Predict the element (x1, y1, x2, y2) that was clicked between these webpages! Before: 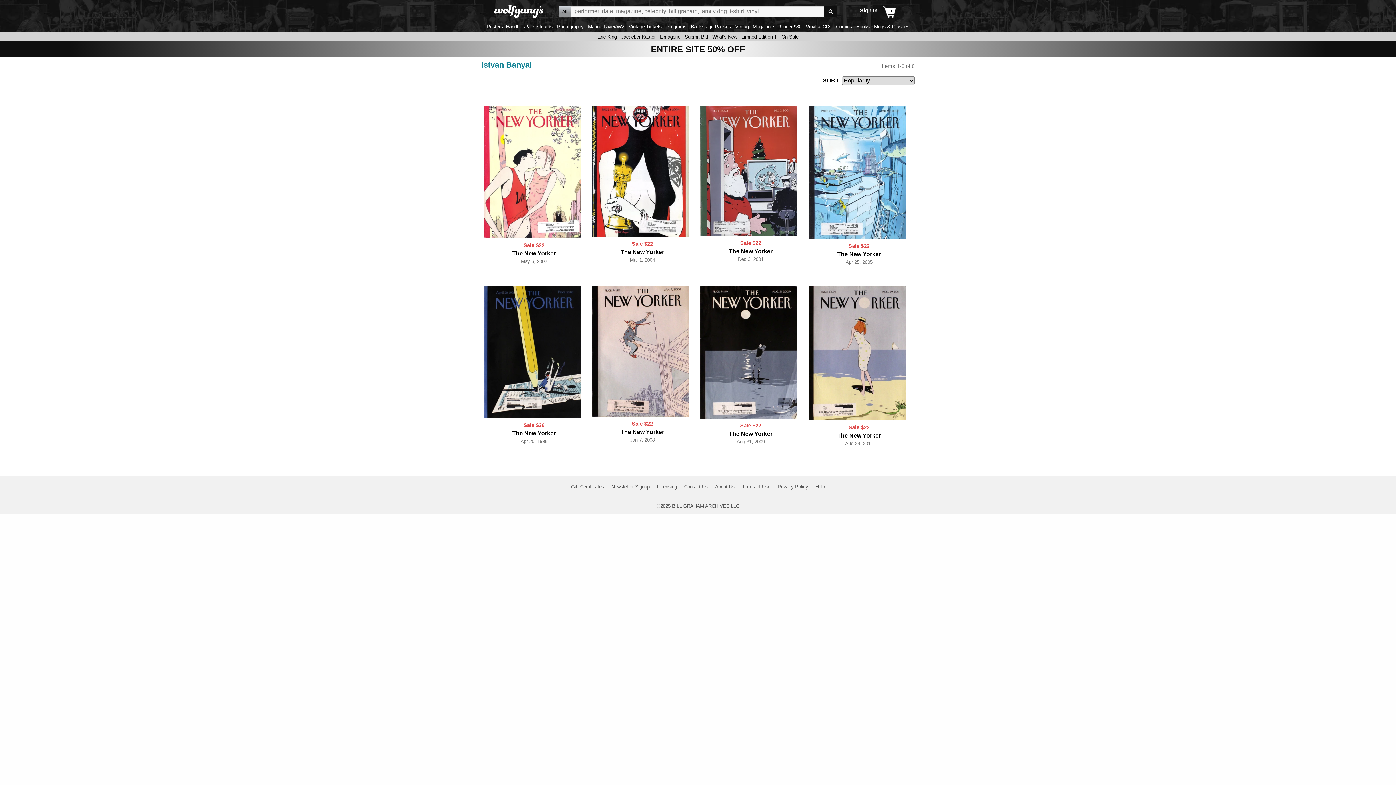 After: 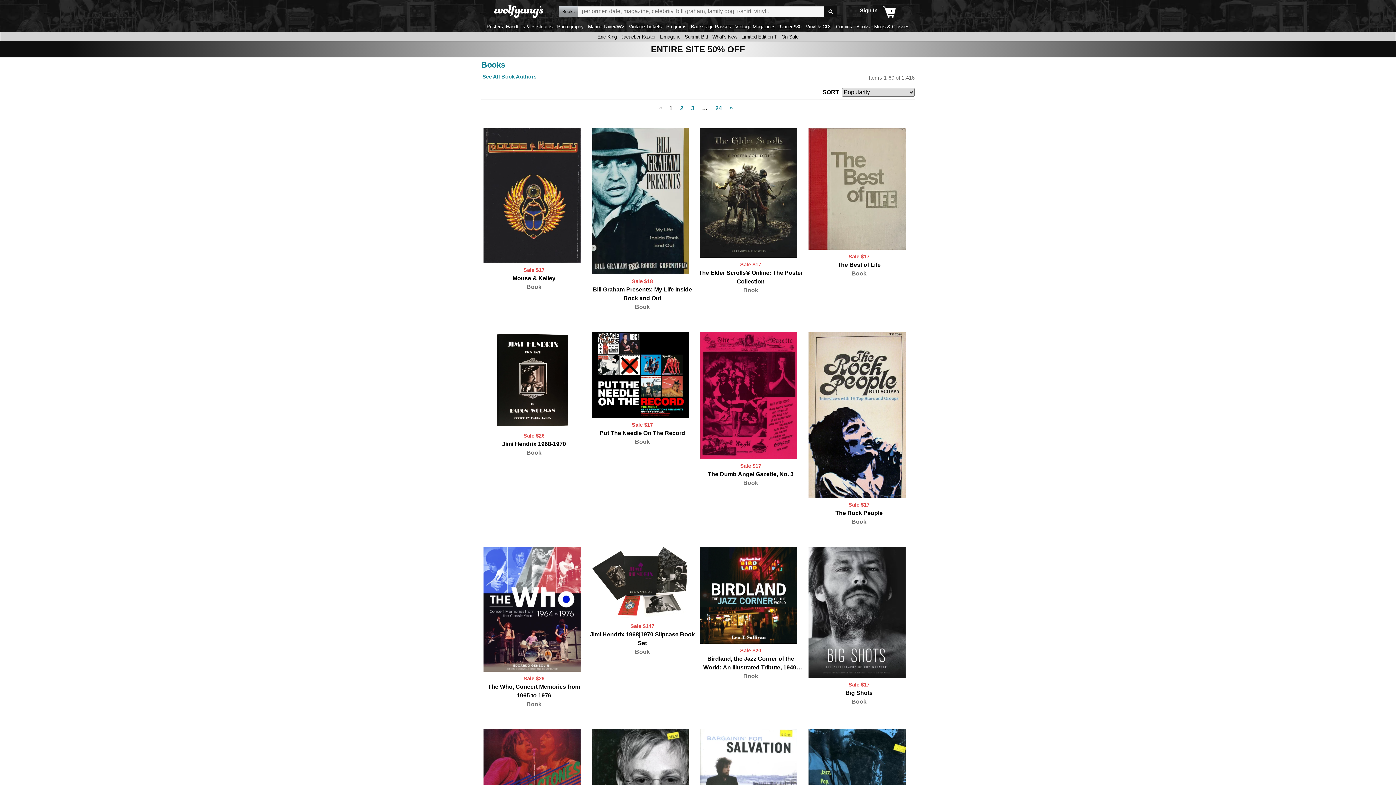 Action: bbox: (855, 24, 871, 29) label: Books